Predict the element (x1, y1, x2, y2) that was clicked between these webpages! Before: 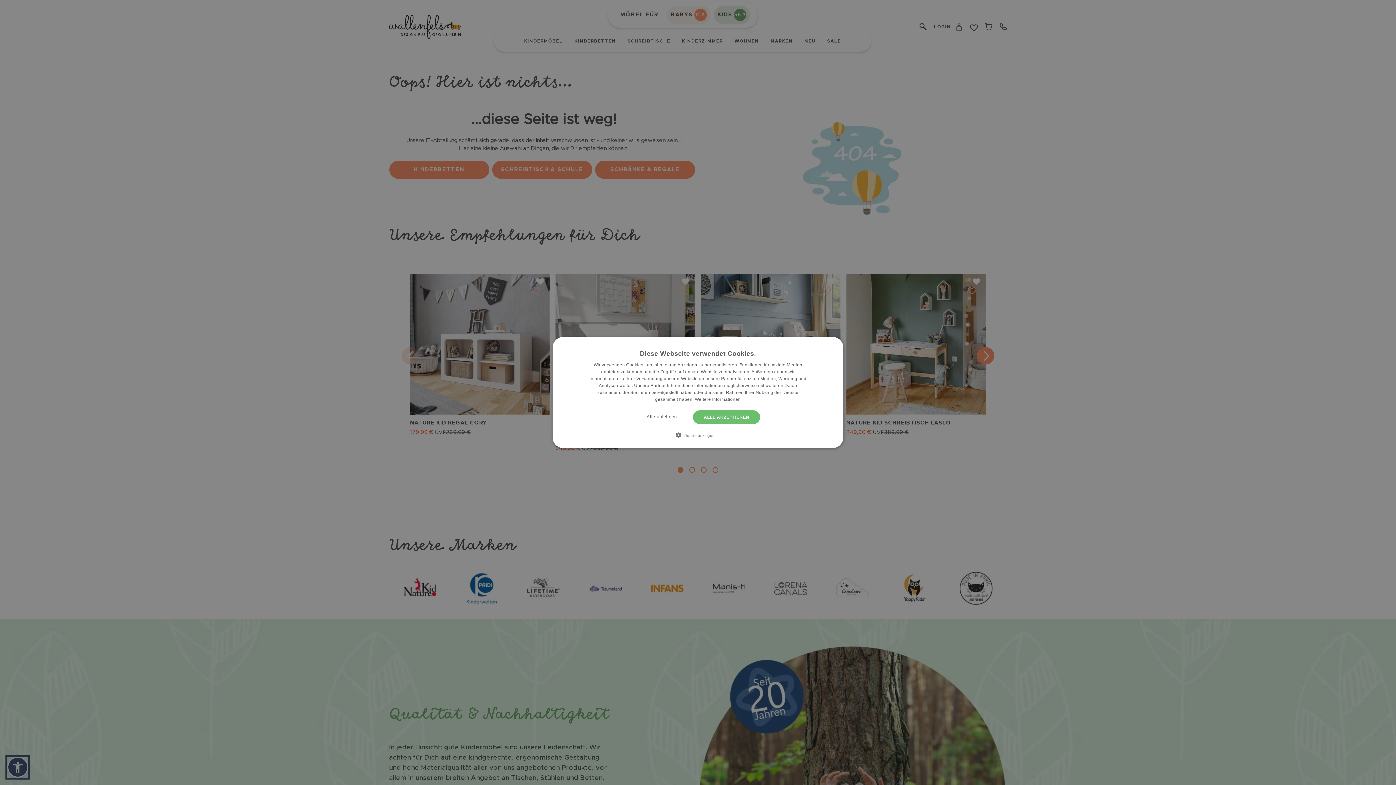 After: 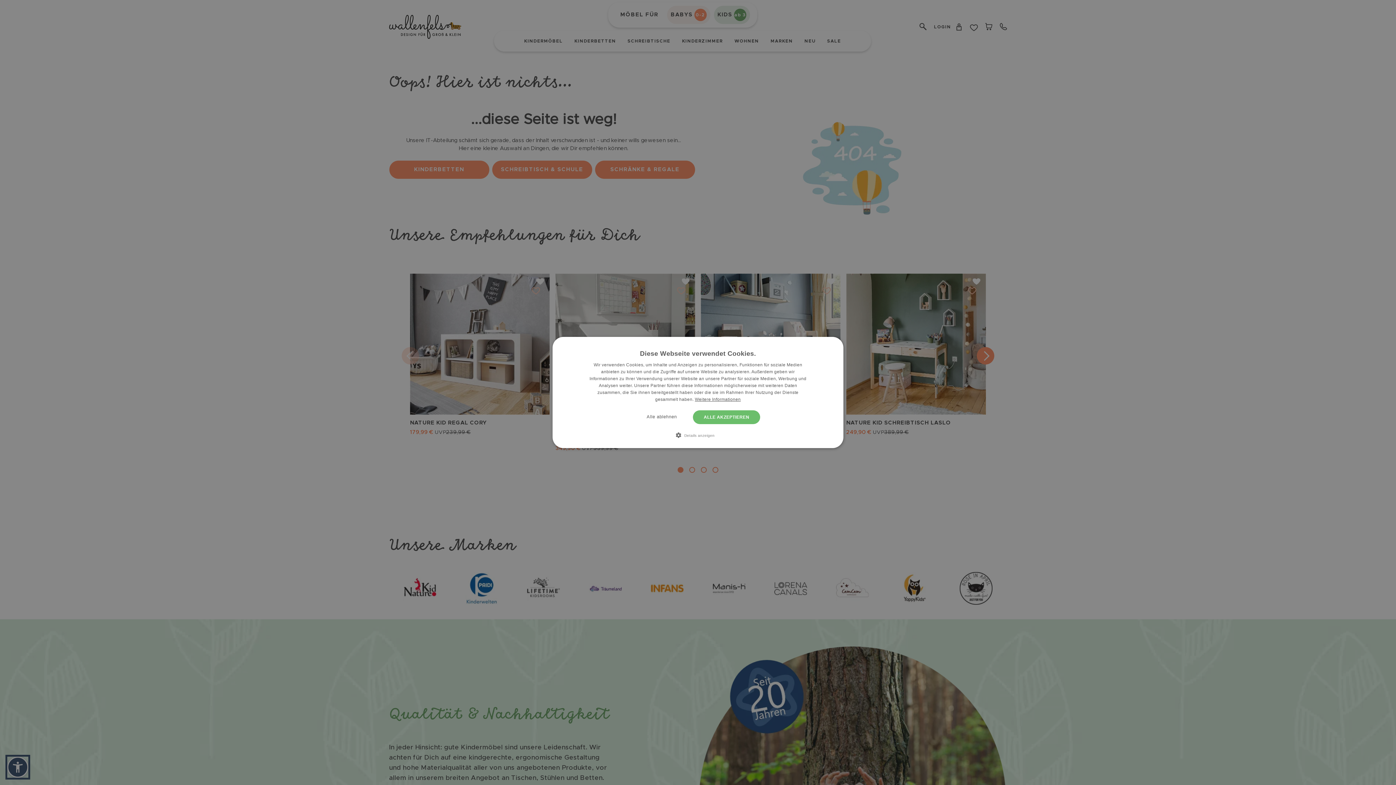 Action: bbox: (695, 397, 740, 402) label: Weitere Informationen, opens a new window